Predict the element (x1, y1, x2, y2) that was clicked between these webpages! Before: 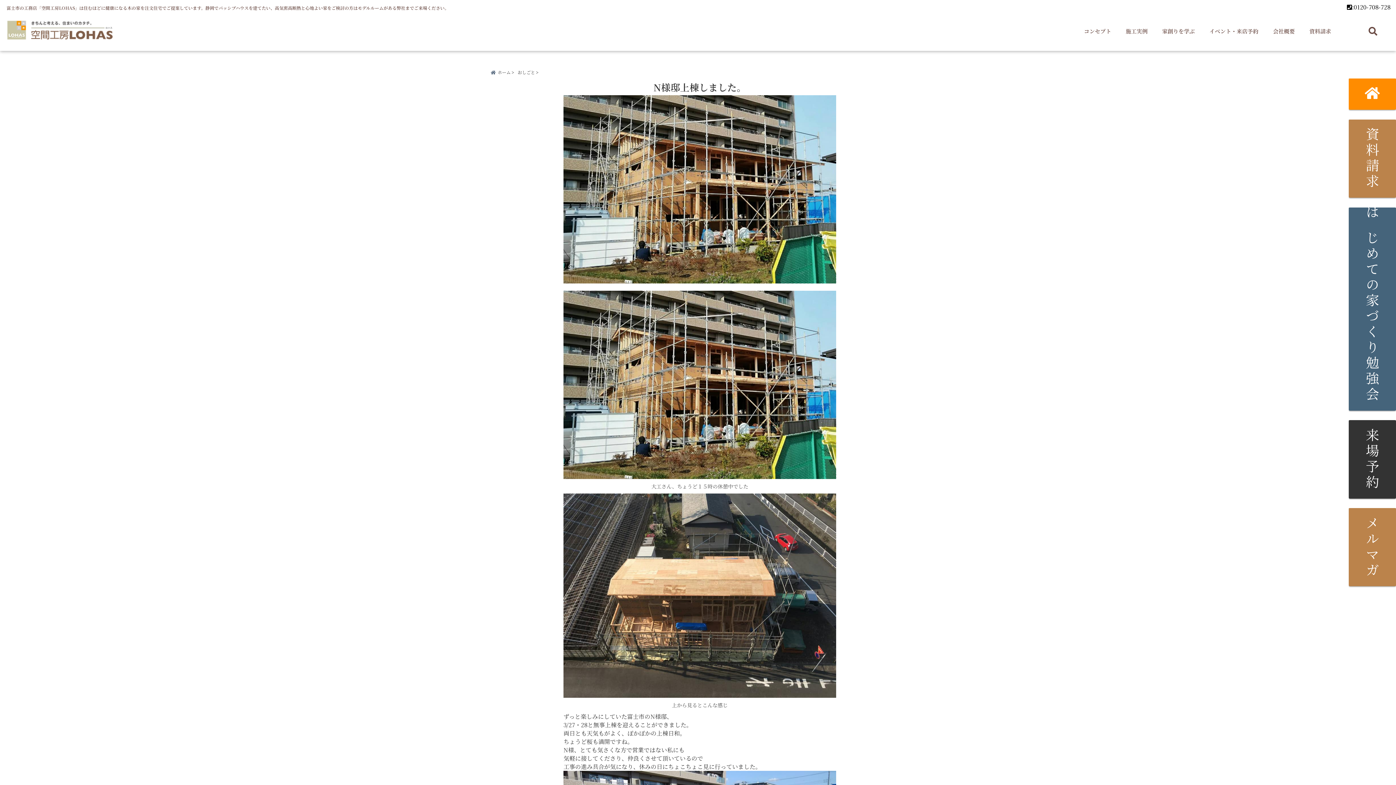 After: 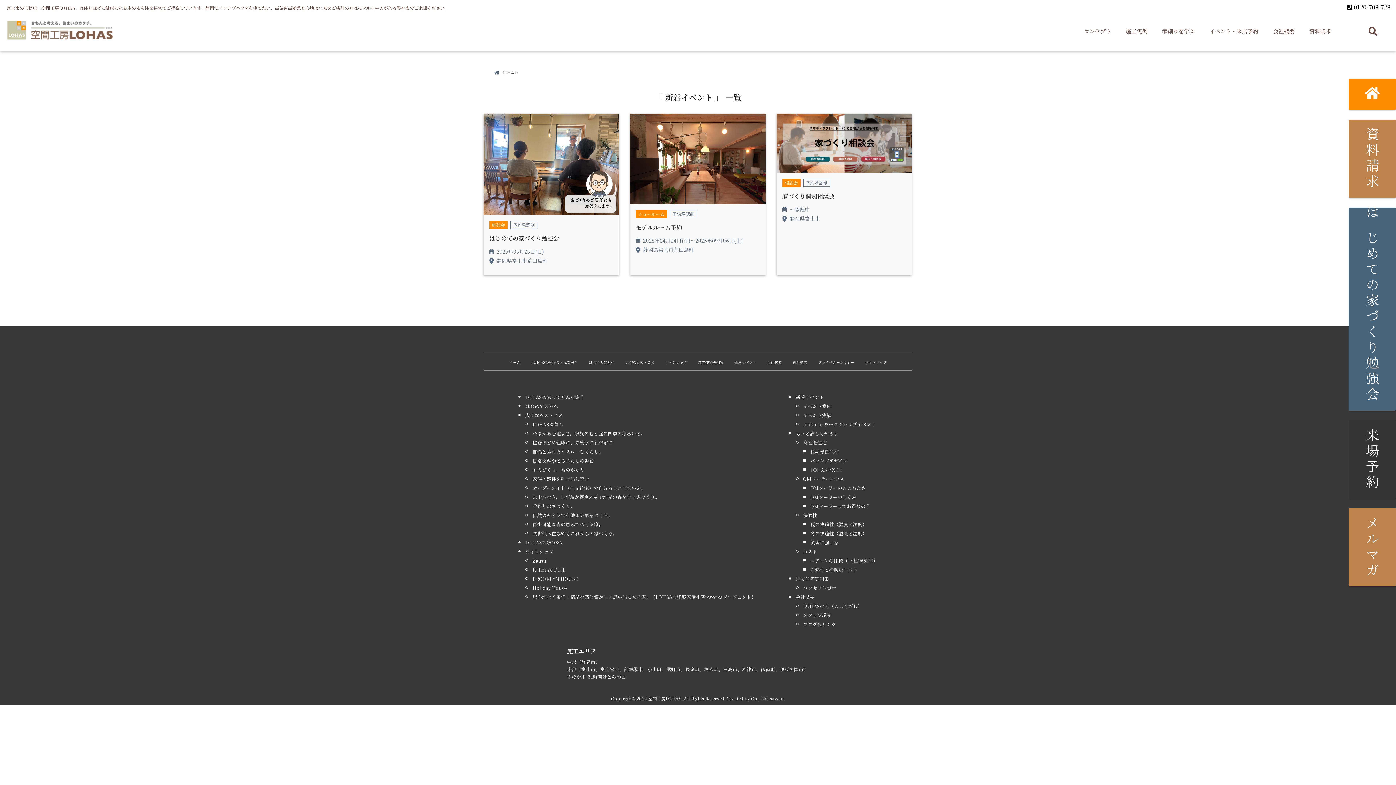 Action: label: イベント・来店予約 bbox: (1206, 23, 1262, 38)